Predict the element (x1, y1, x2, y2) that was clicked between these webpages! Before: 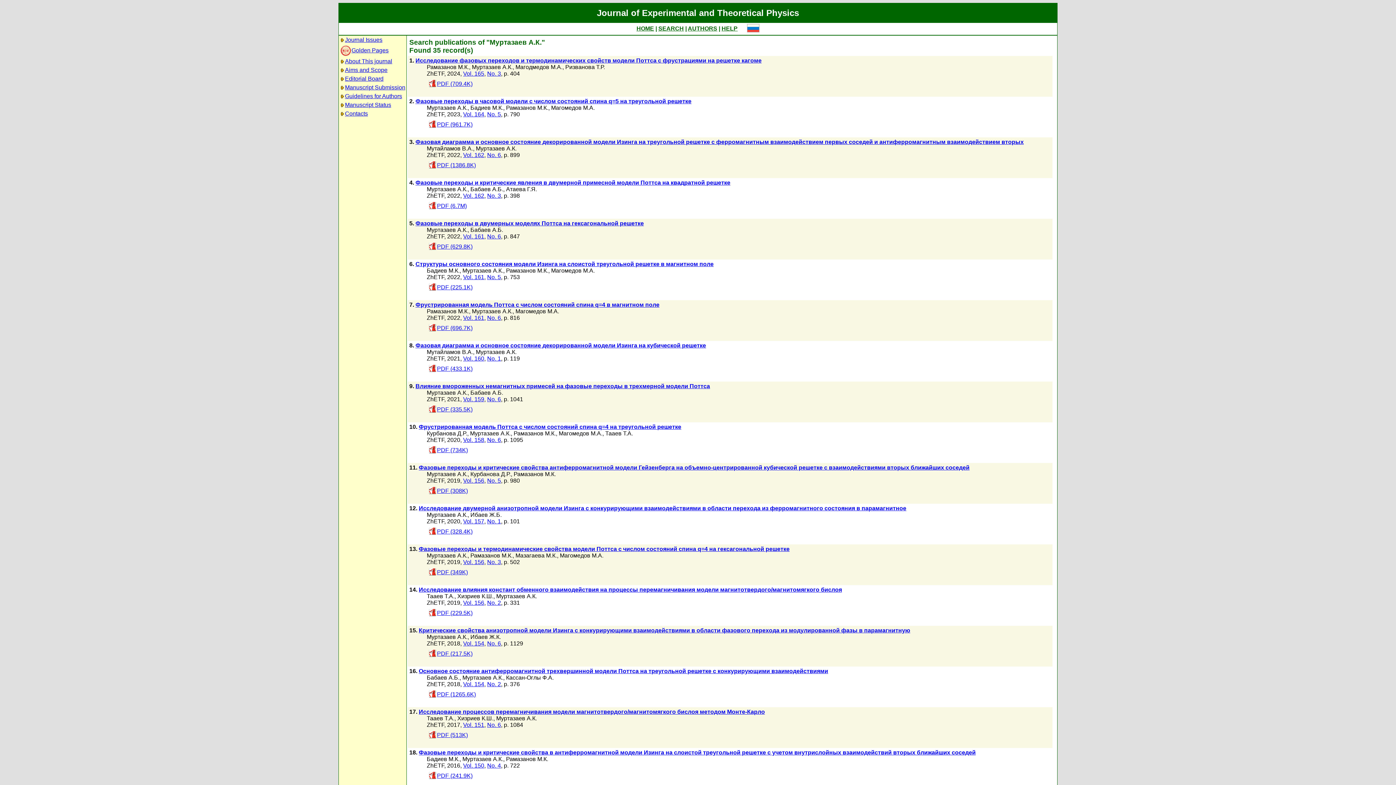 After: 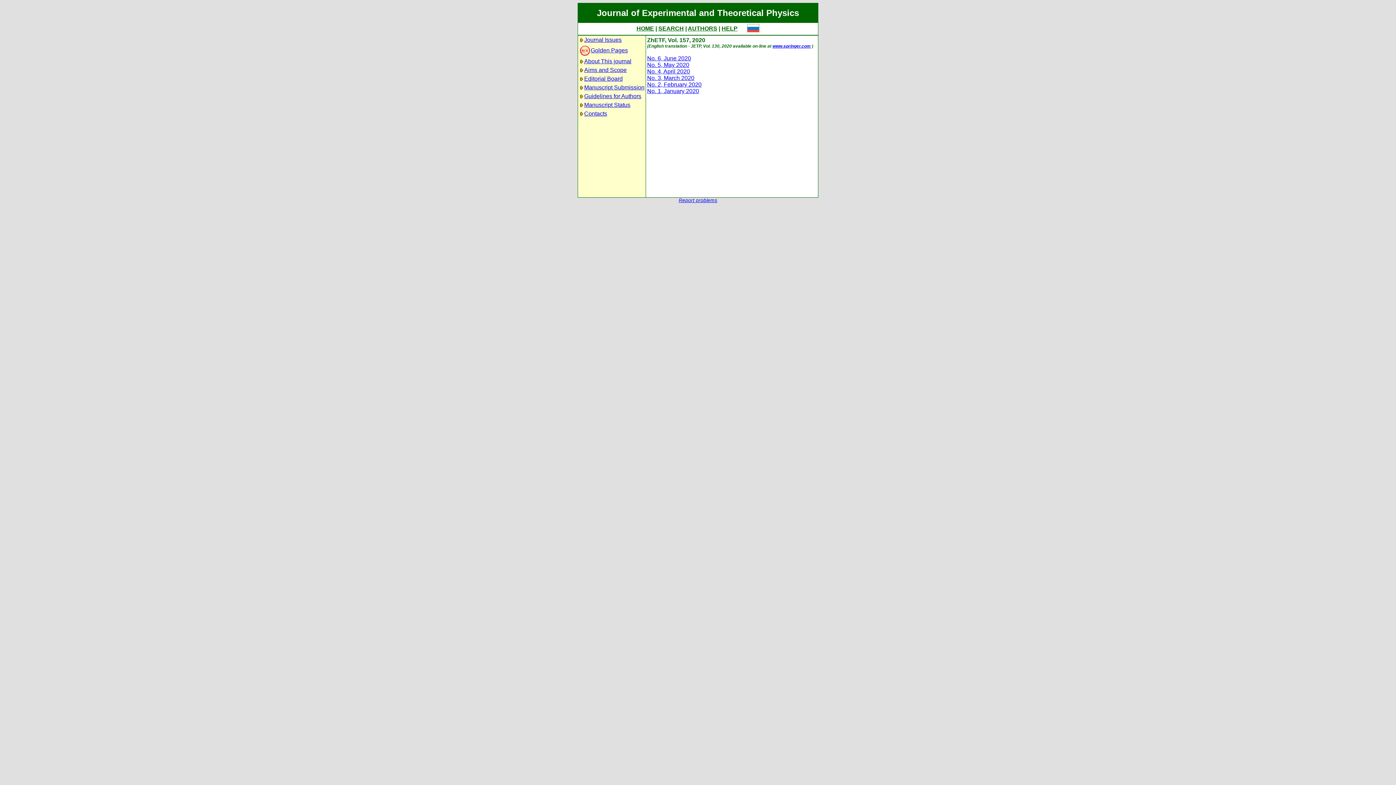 Action: label: Vol. 157 bbox: (463, 518, 484, 524)